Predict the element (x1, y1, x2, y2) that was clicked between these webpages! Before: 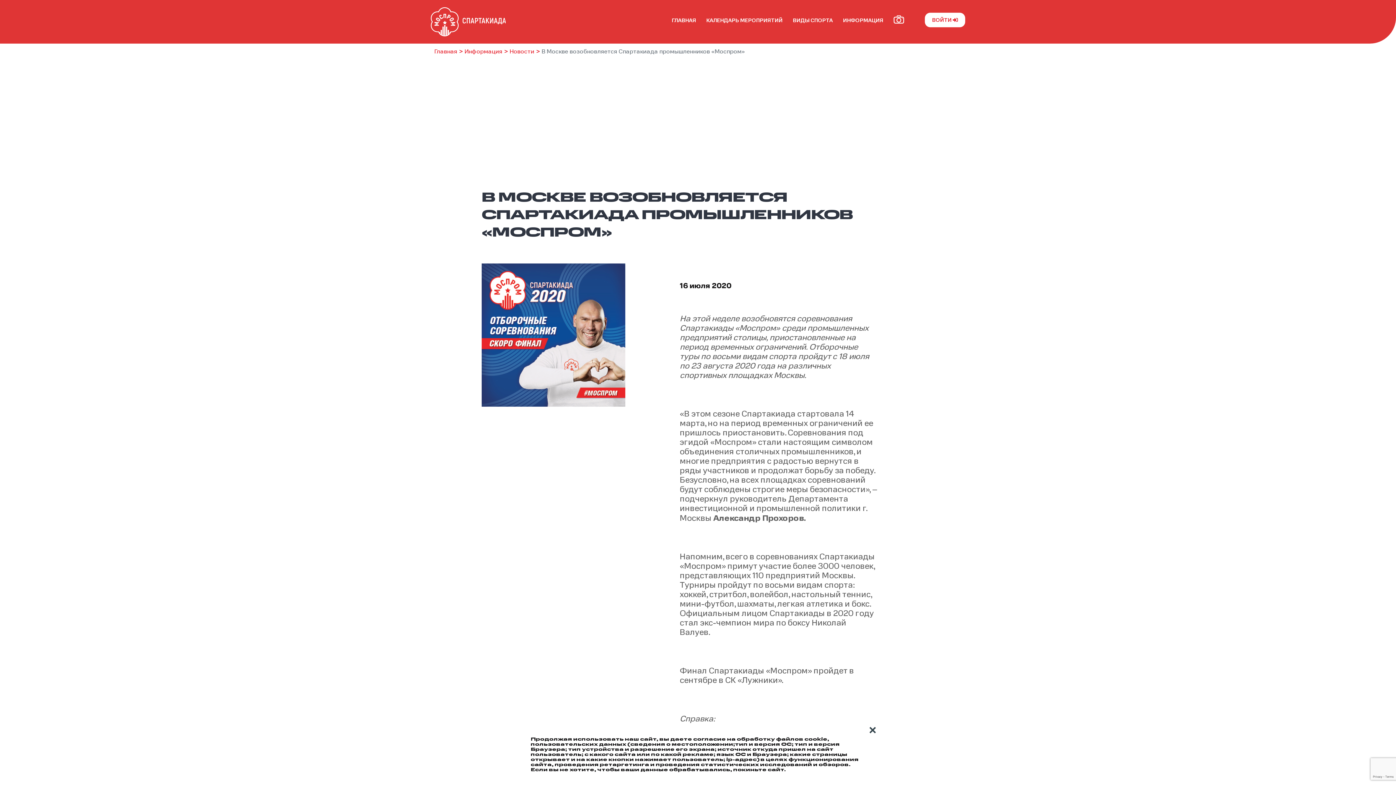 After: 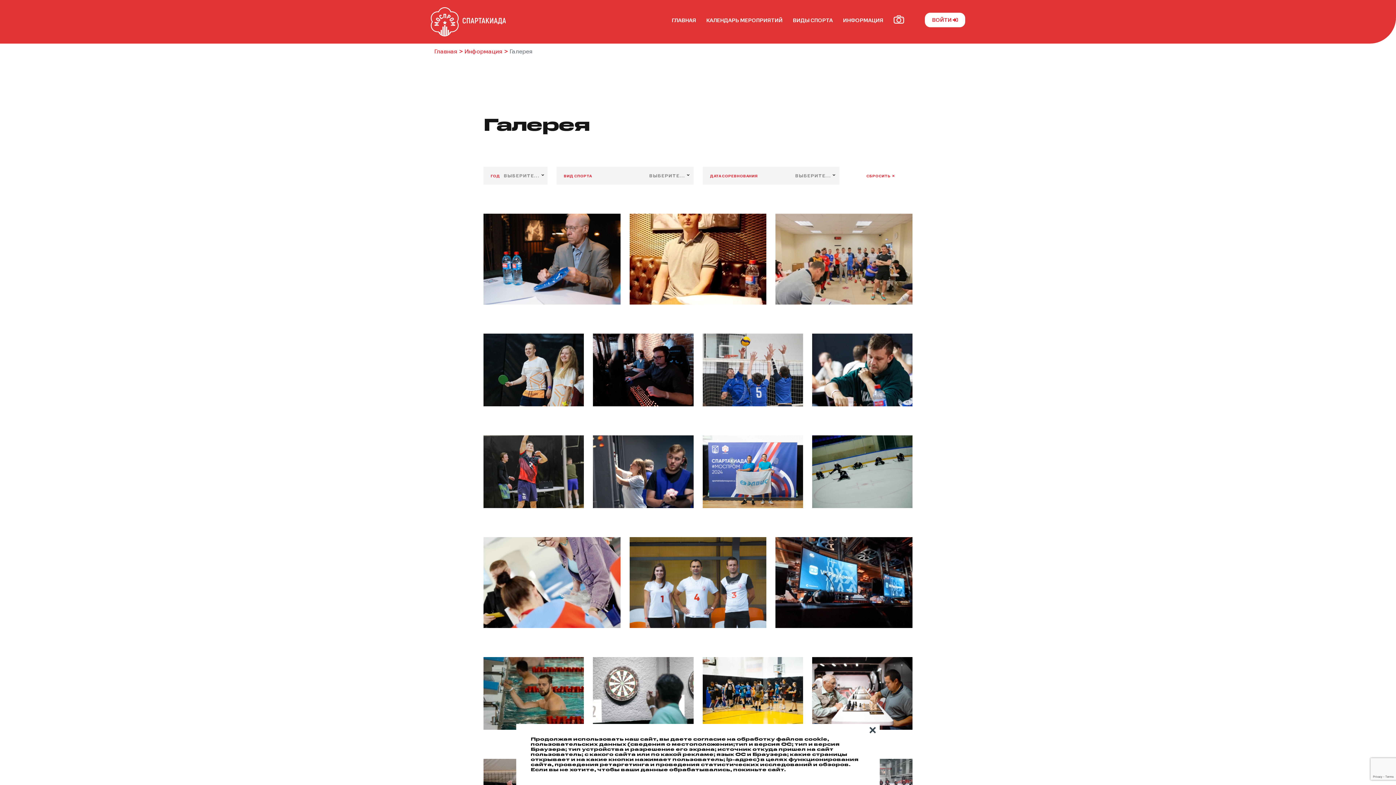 Action: bbox: (893, 7, 904, 36)